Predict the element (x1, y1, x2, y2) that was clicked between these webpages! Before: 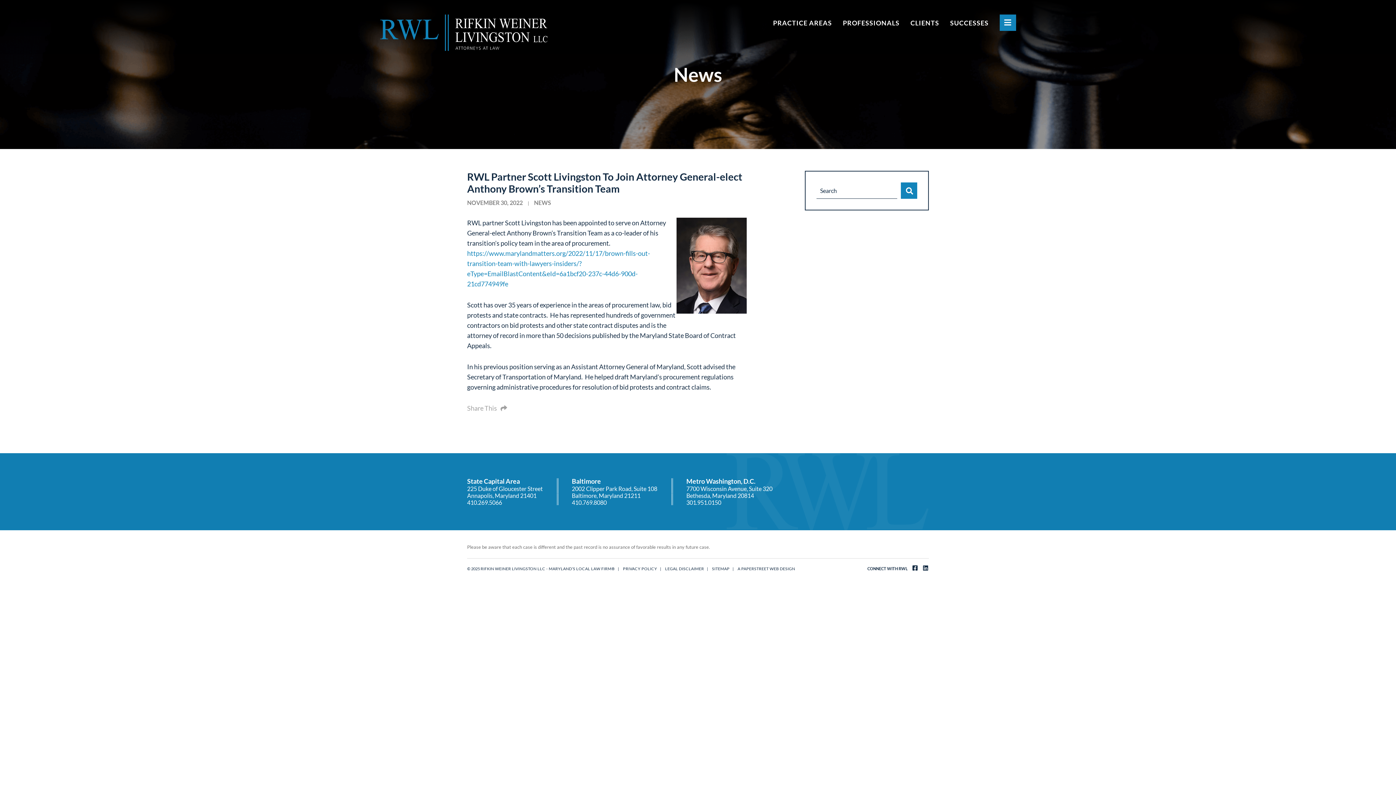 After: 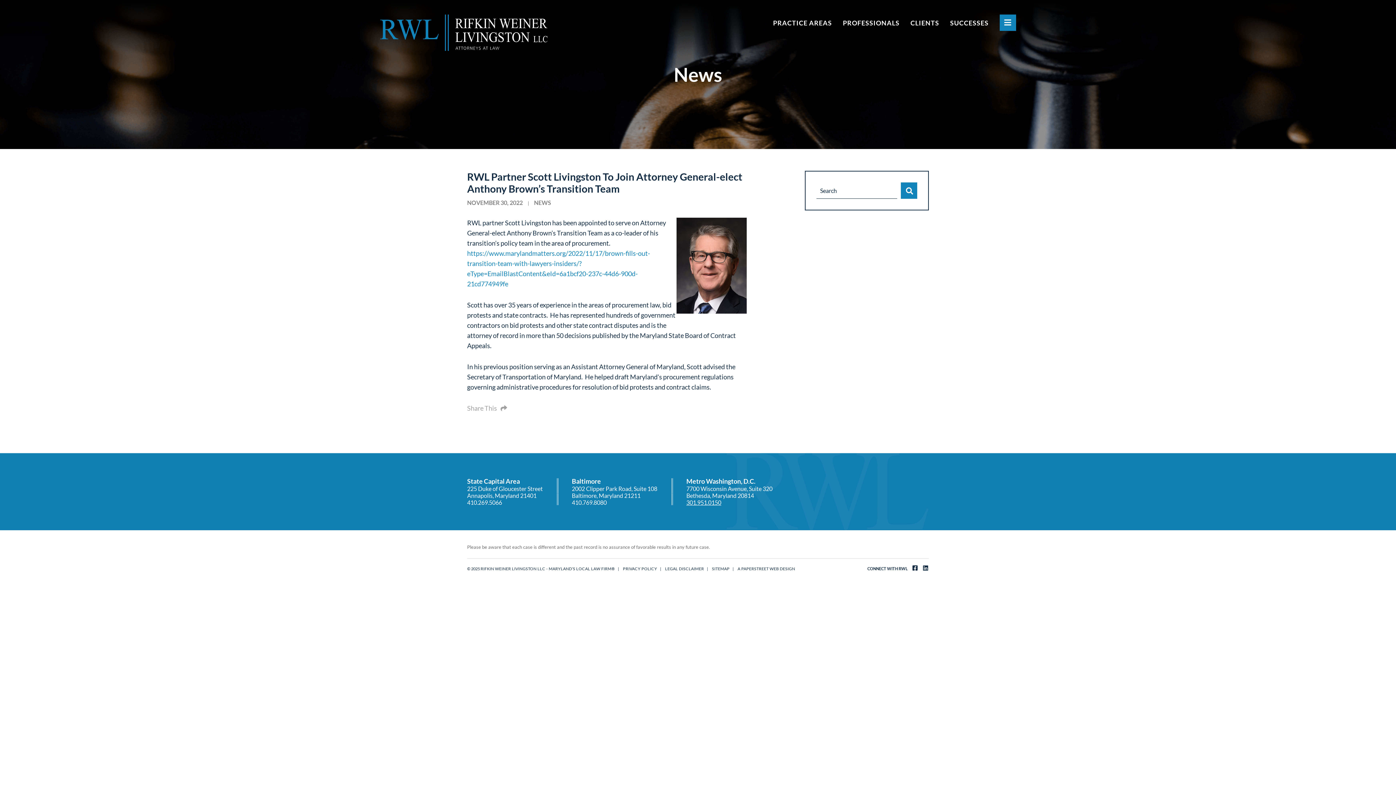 Action: label: 301.951.0150 bbox: (686, 499, 772, 506)